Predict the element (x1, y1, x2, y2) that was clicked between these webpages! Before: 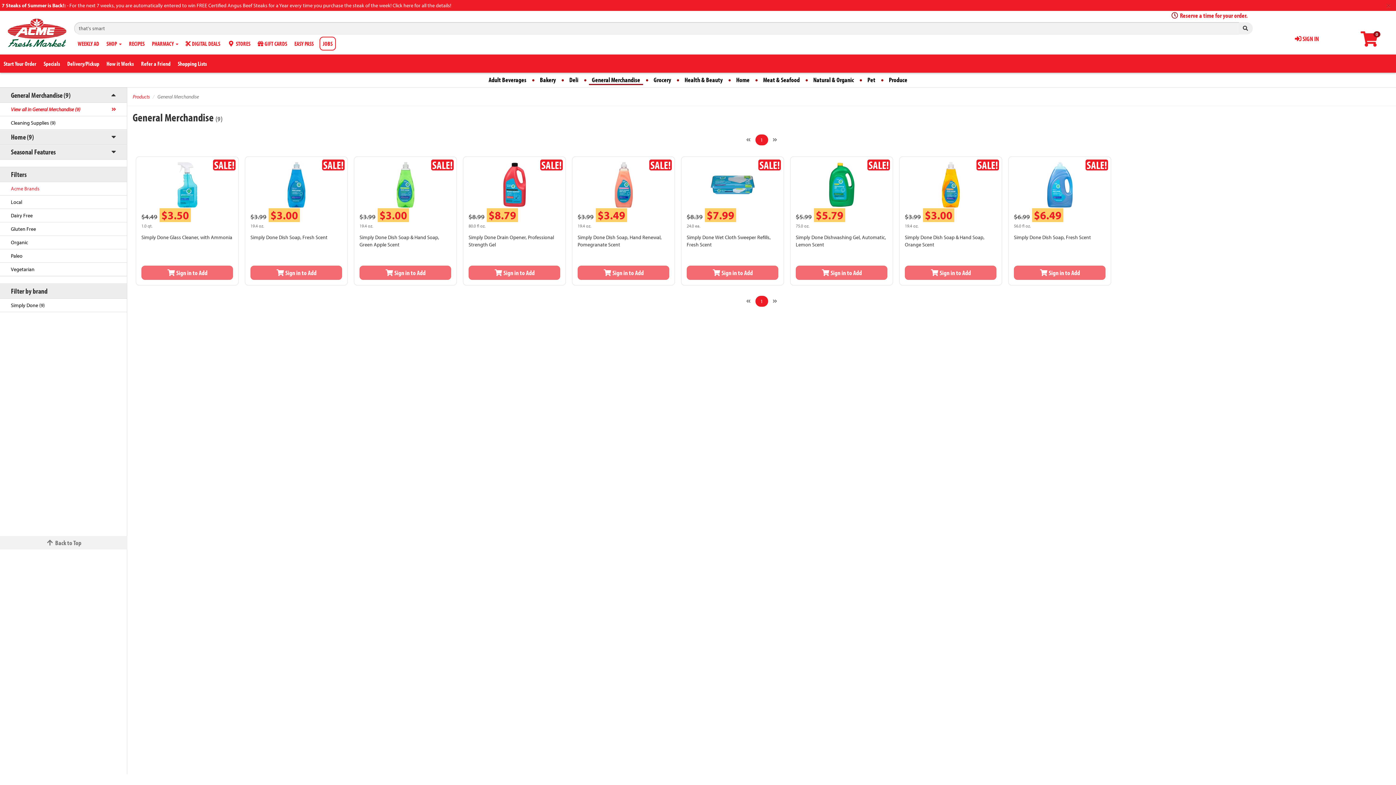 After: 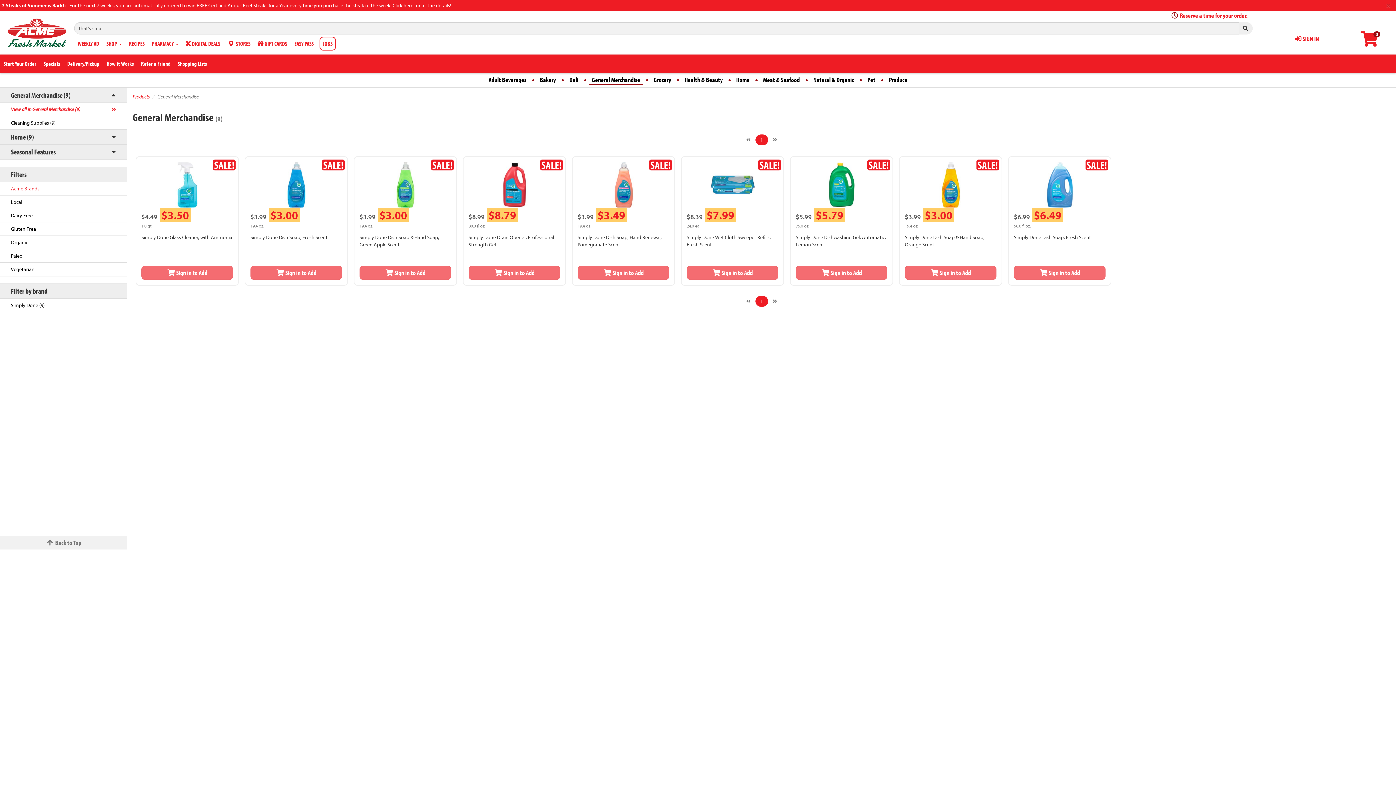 Action: label: Next bbox: (767, 134, 782, 145)